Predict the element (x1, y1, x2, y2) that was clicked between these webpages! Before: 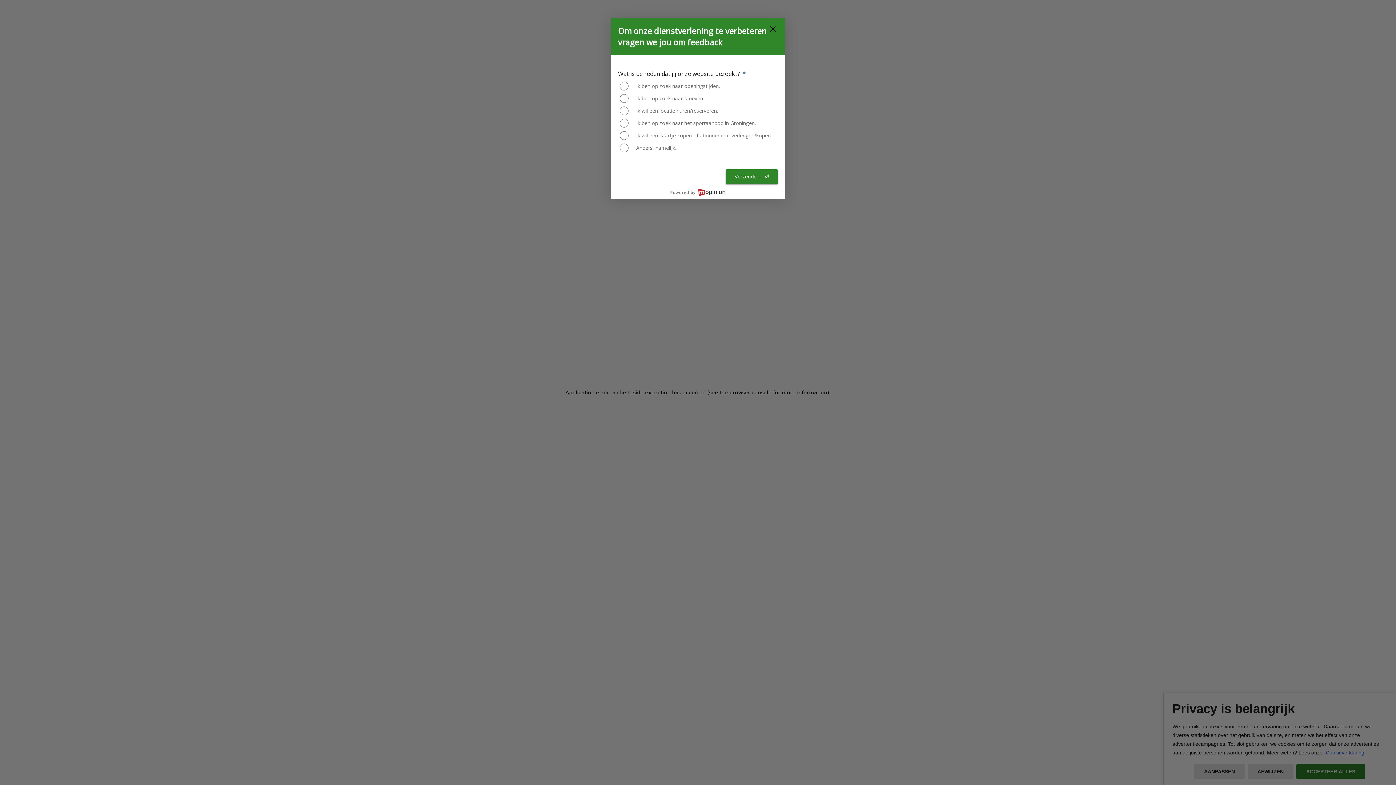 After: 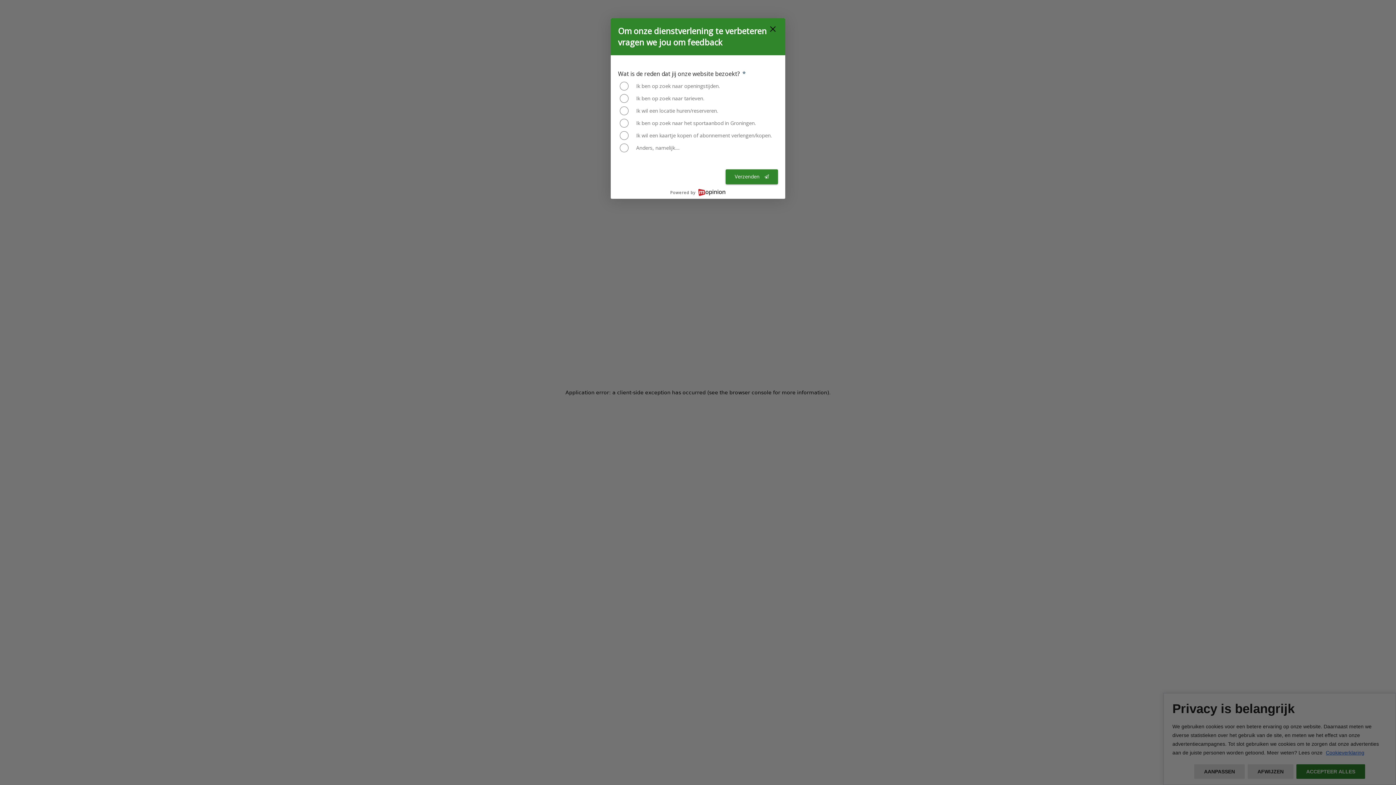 Action: bbox: (668, 187, 727, 199) label: Powered by Mopinion